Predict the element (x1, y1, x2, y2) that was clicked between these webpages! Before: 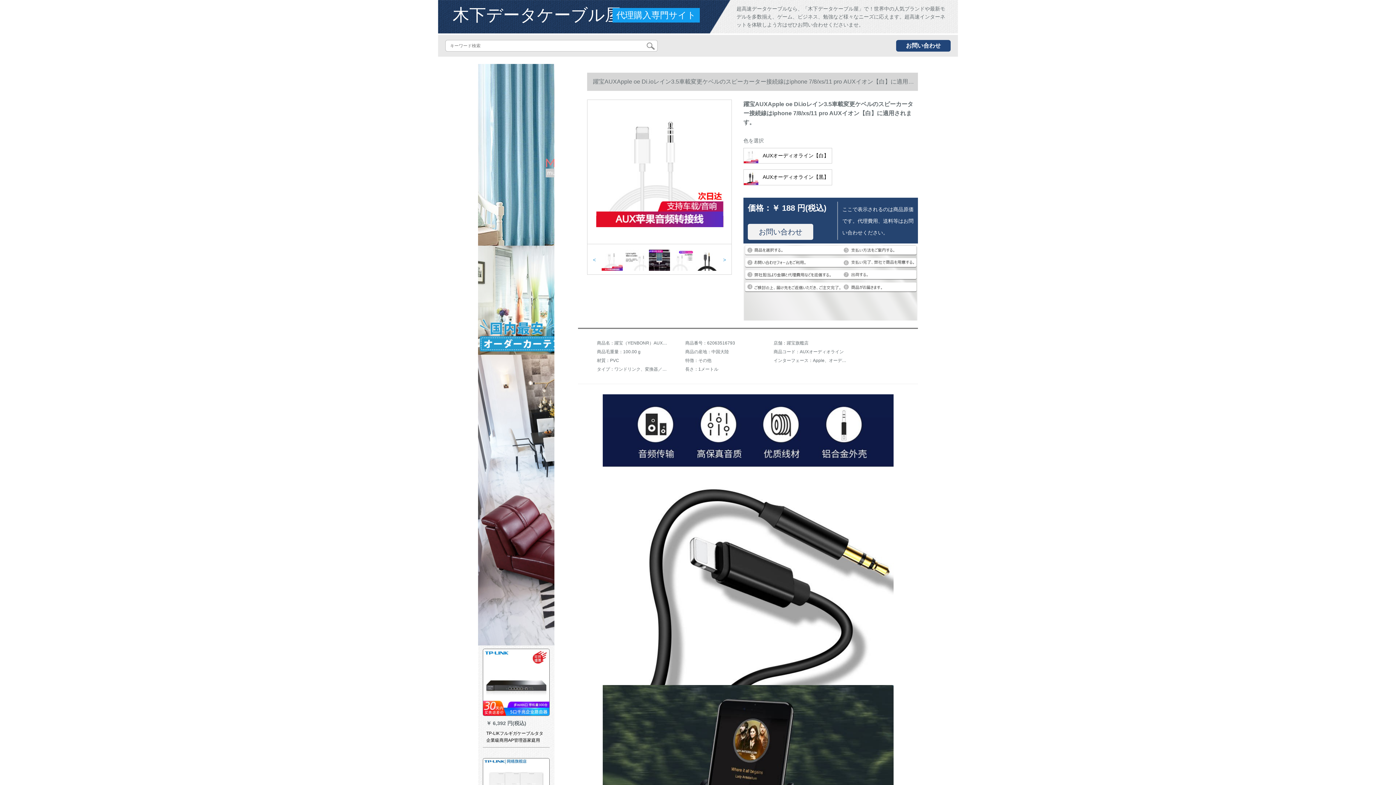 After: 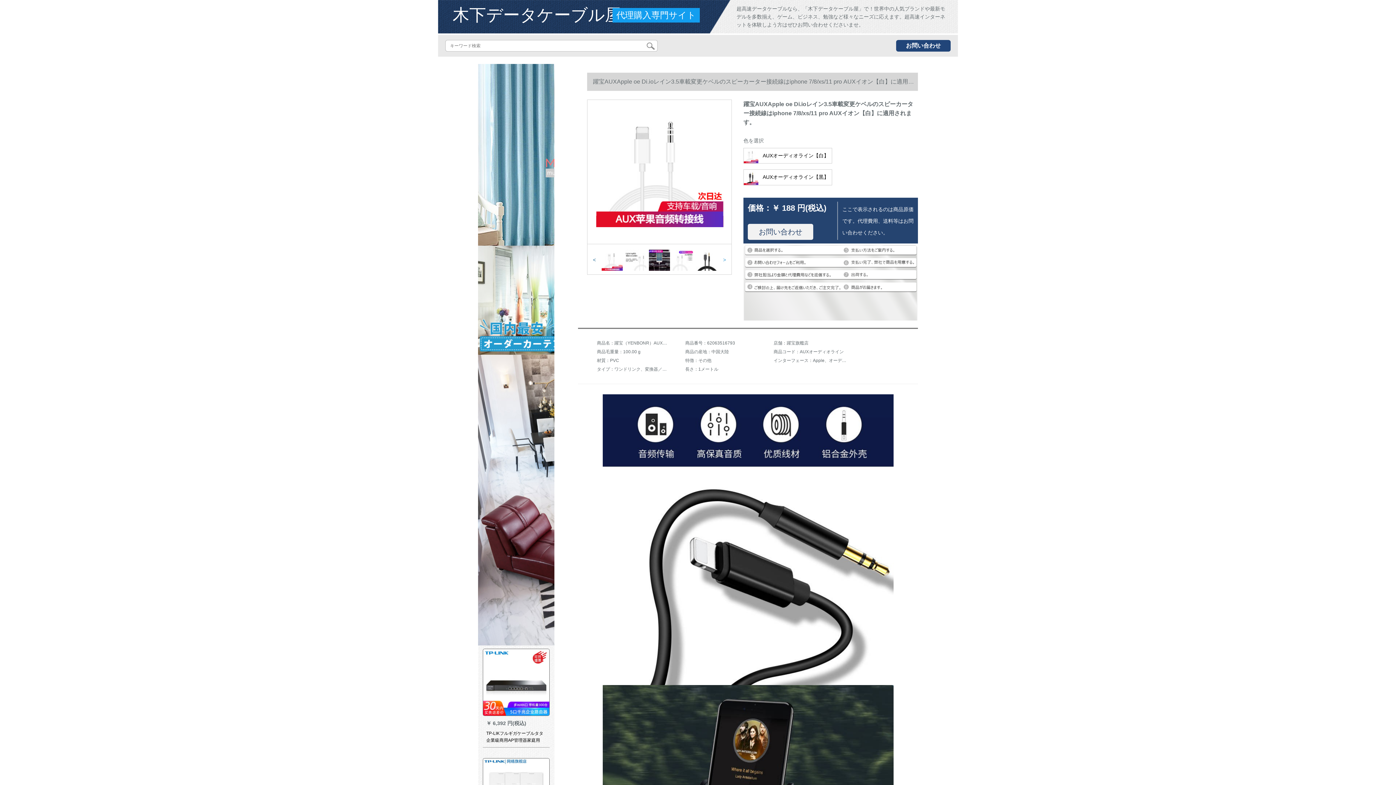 Action: bbox: (587, 256, 601, 264) label: <